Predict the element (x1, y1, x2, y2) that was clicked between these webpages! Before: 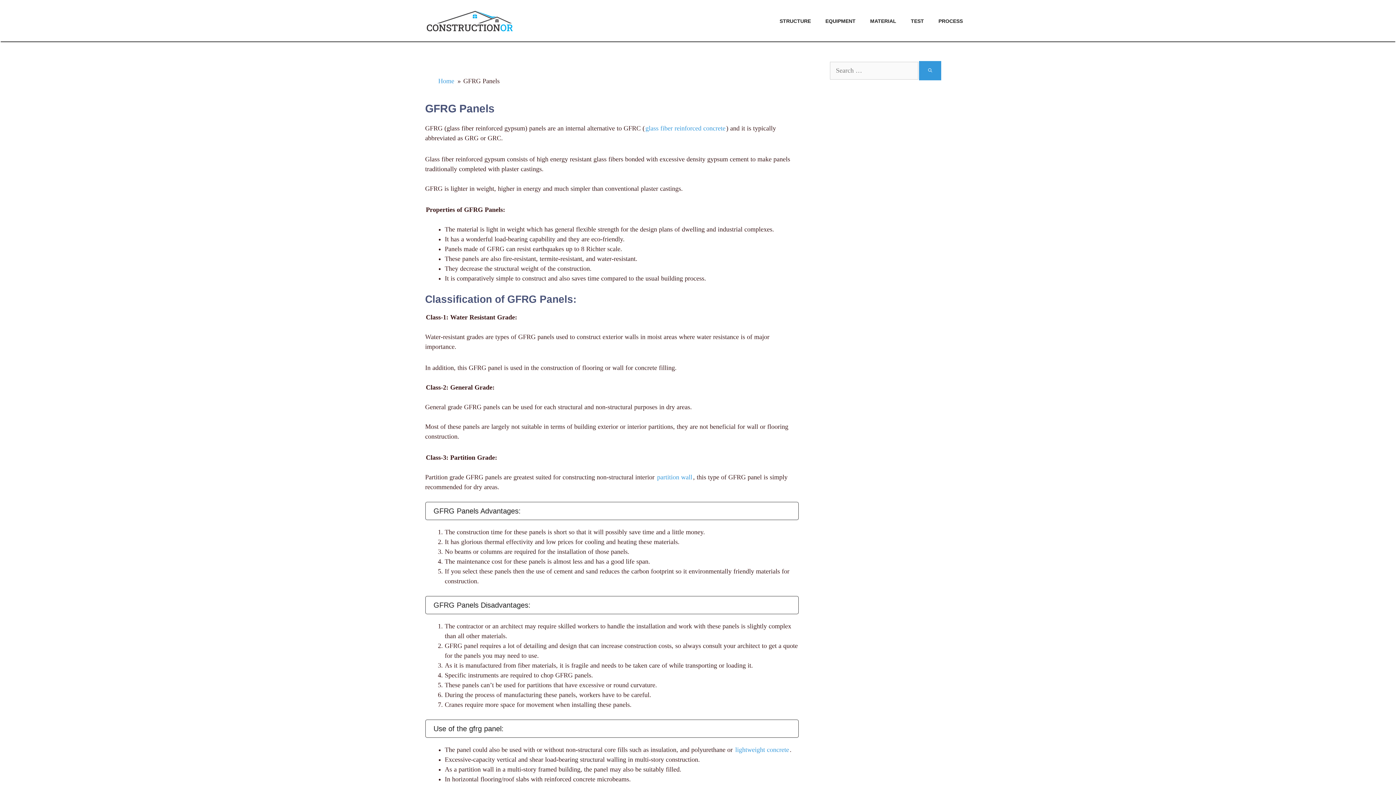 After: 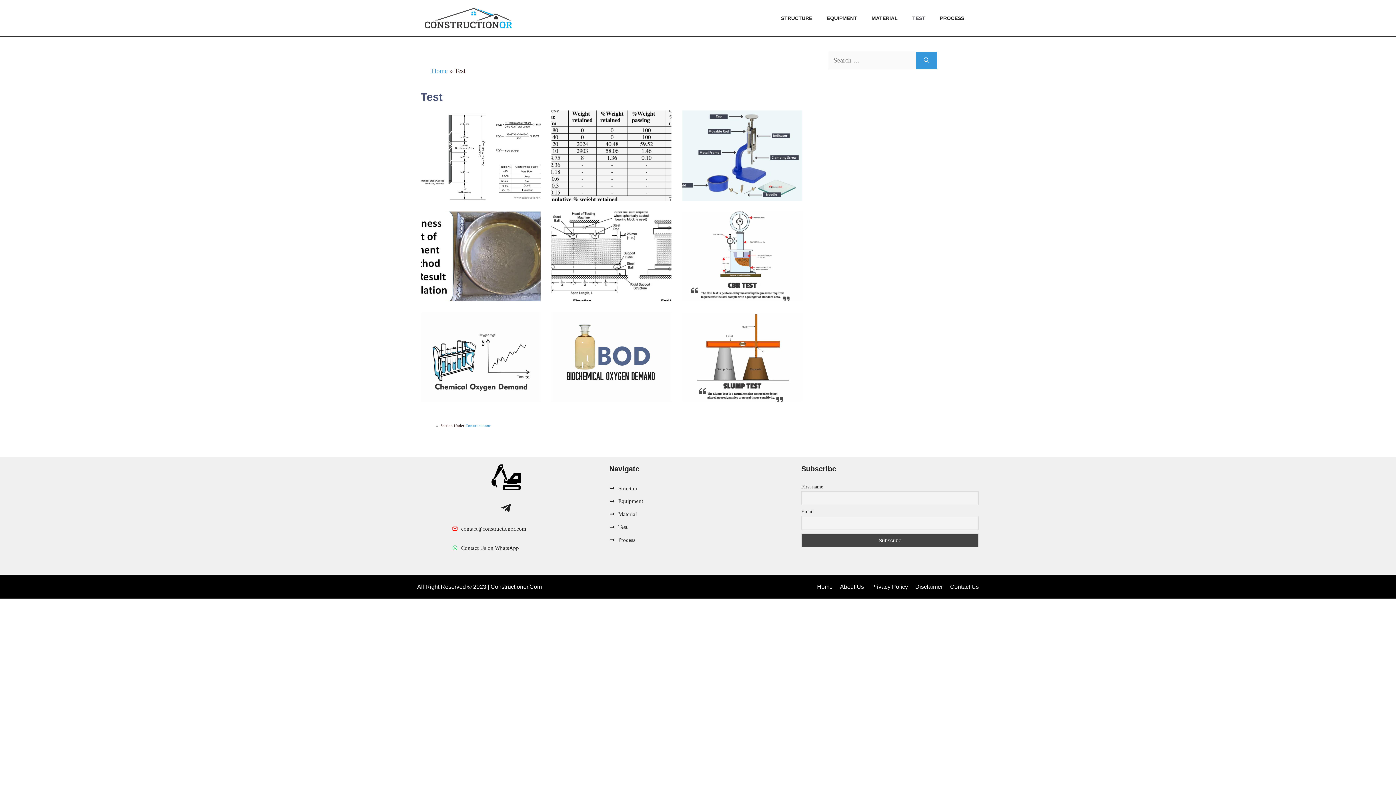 Action: bbox: (903, 9, 931, 32) label: TEST